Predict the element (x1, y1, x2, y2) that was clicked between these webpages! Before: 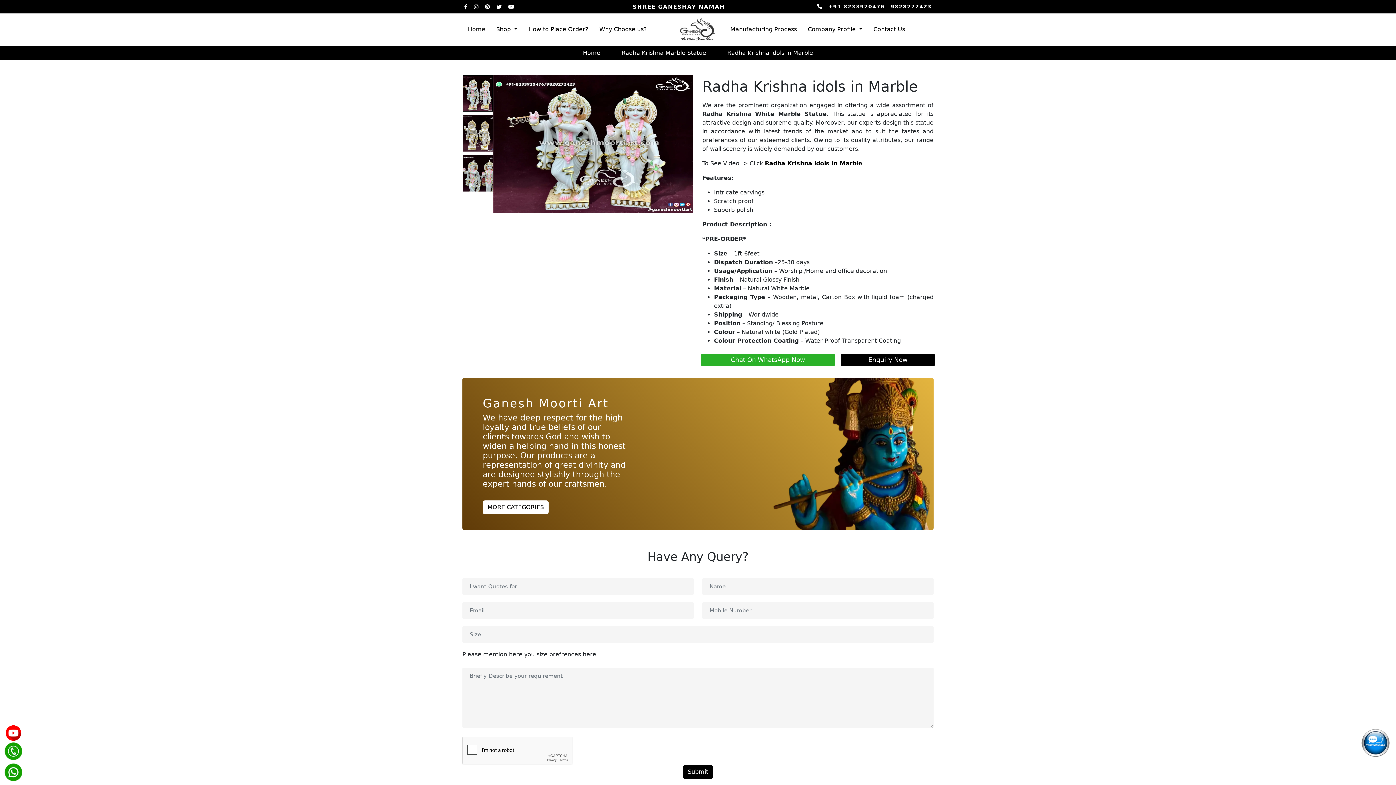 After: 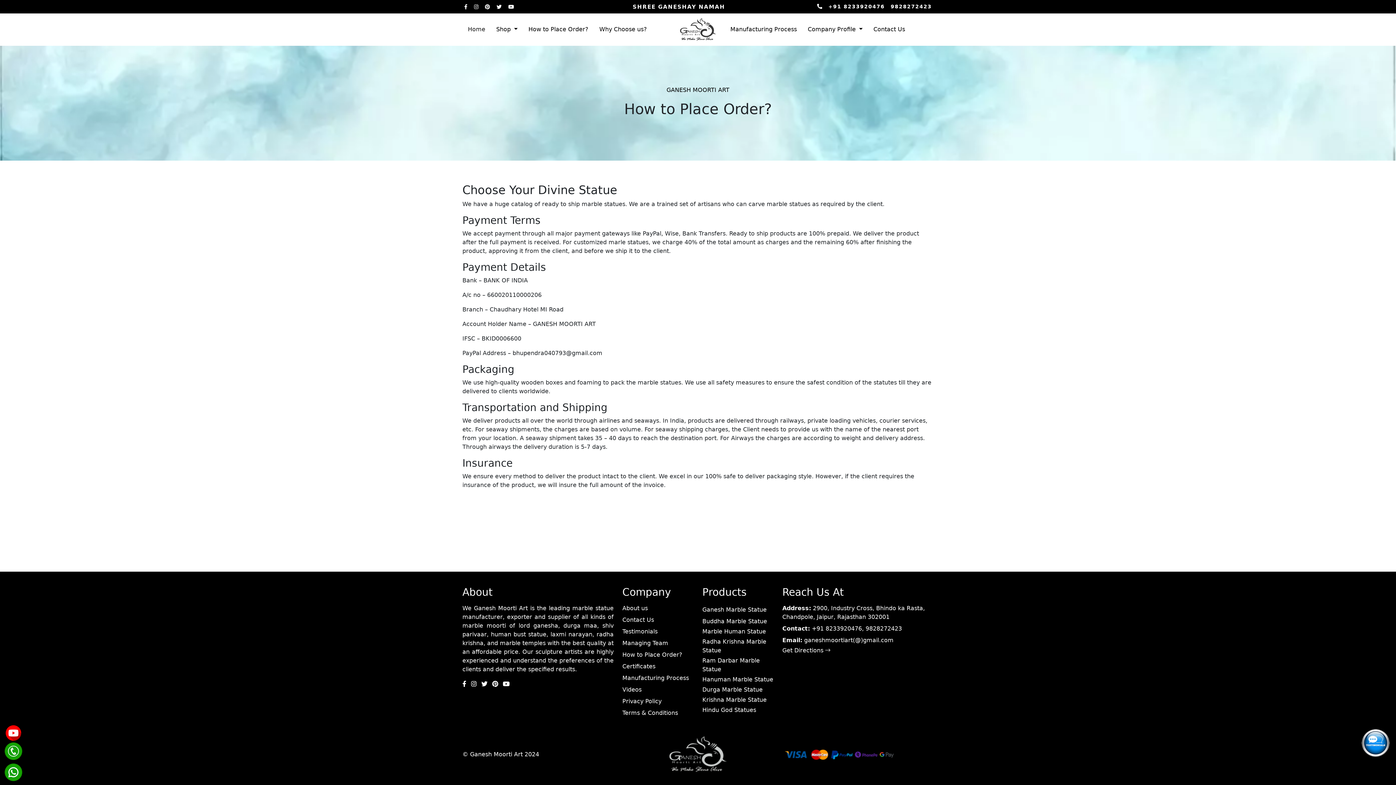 Action: label: How to Place Order? bbox: (523, 21, 594, 37)